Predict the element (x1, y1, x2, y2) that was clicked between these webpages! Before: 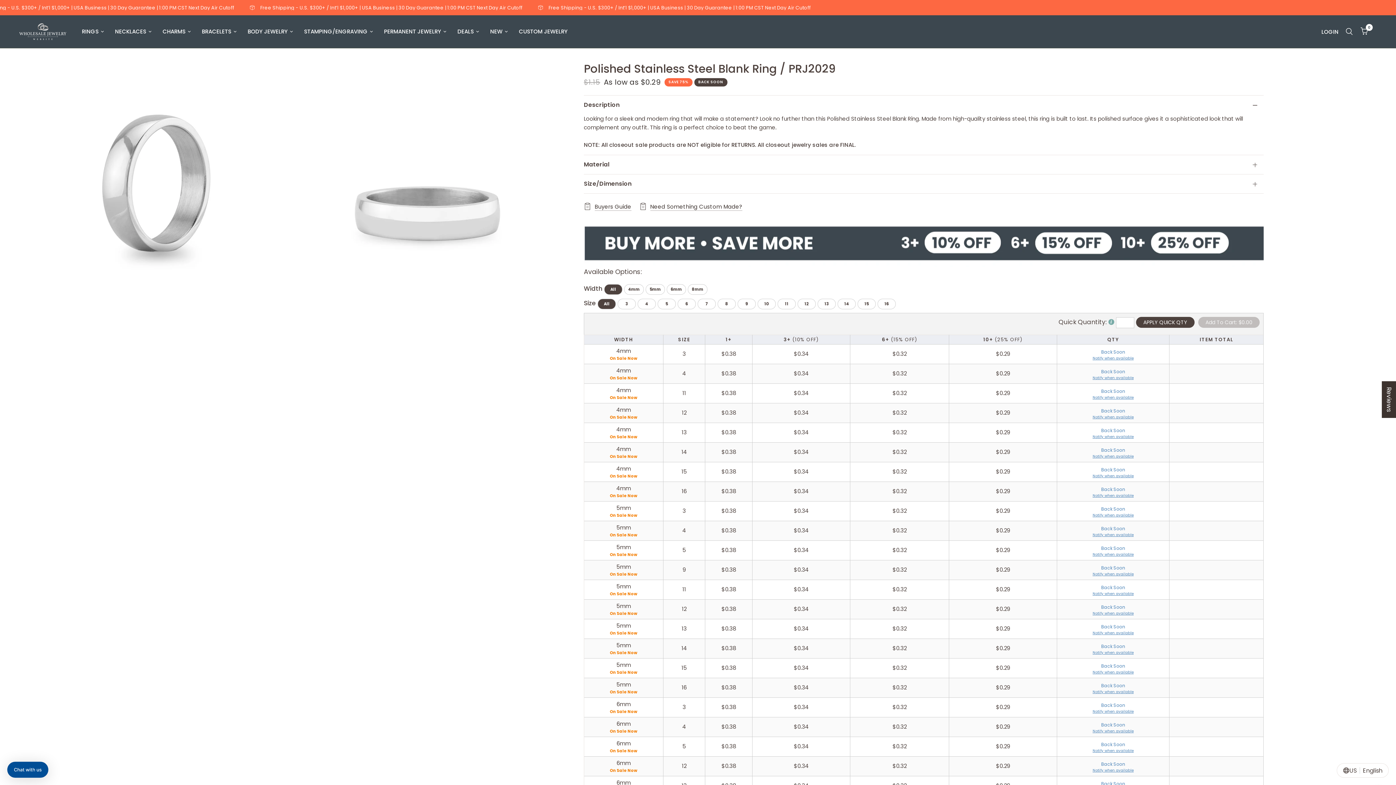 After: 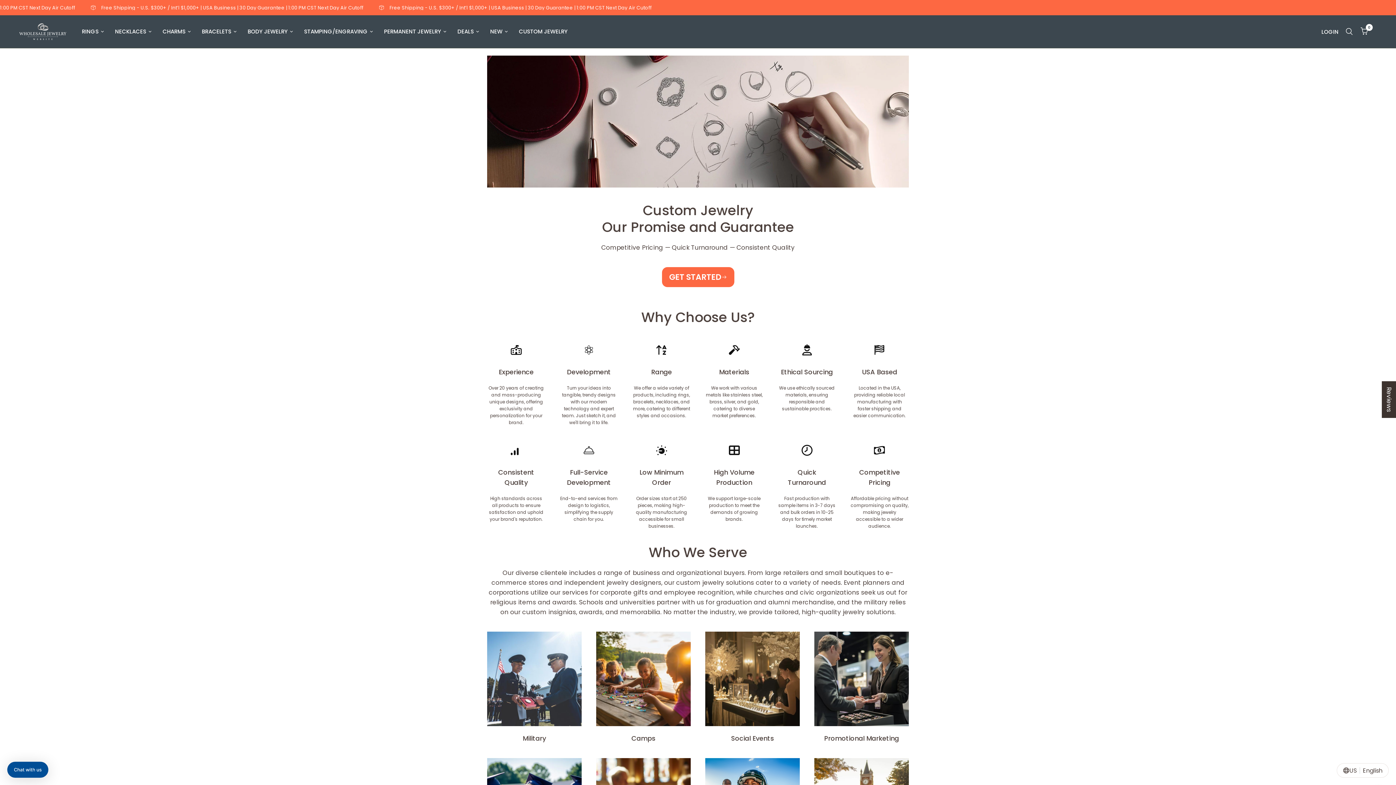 Action: label: CUSTOM JEWELRY bbox: (519, 27, 567, 36)